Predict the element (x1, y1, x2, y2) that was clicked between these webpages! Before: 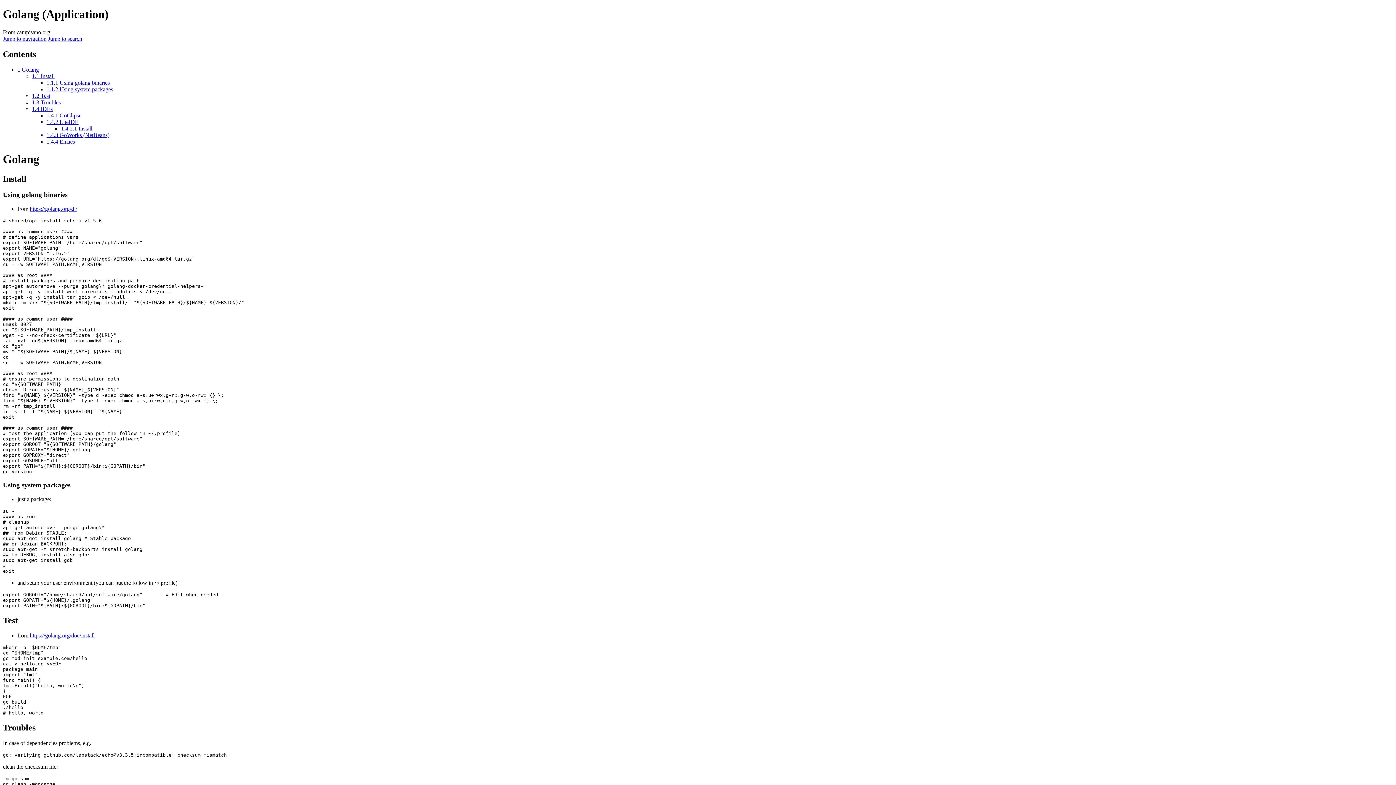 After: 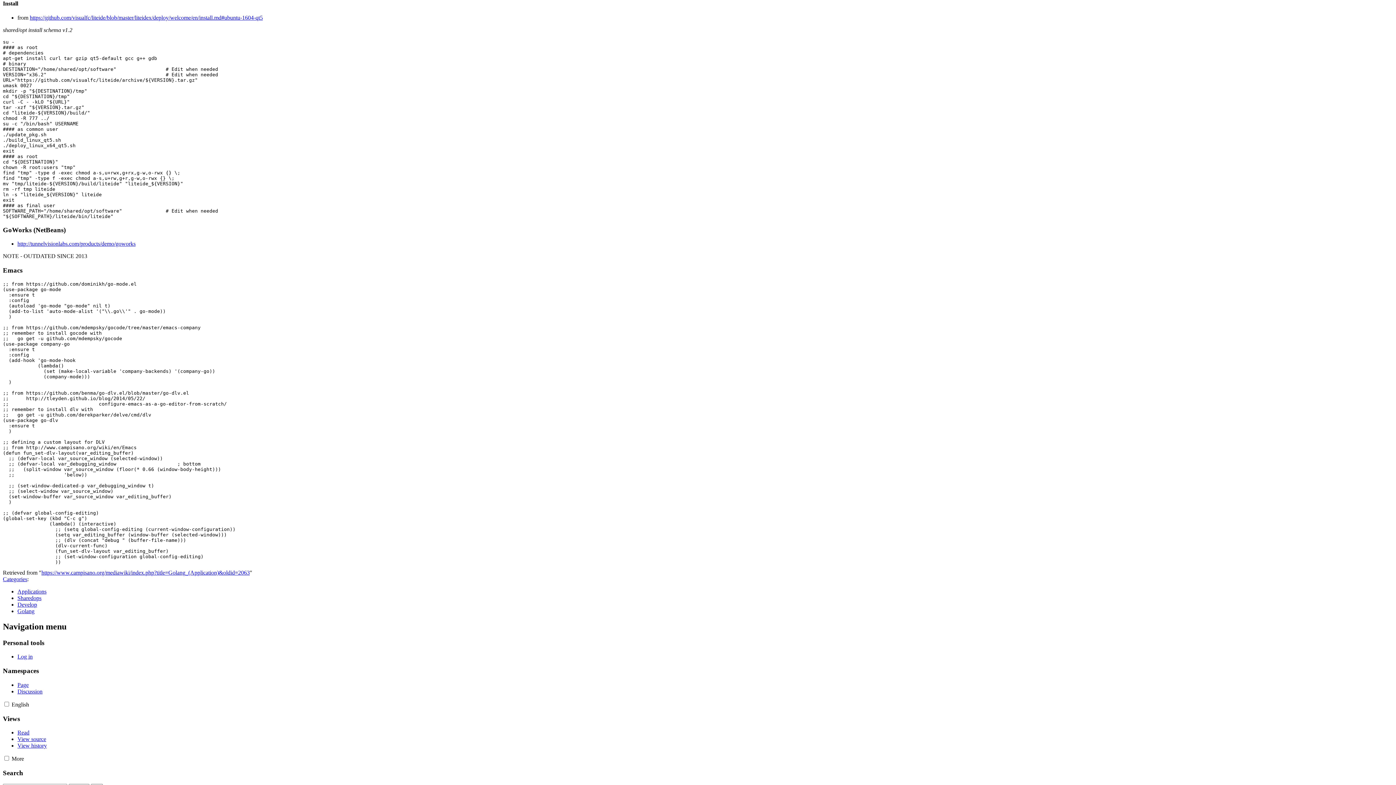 Action: bbox: (61, 125, 92, 131) label: 1.4.2.1 Install